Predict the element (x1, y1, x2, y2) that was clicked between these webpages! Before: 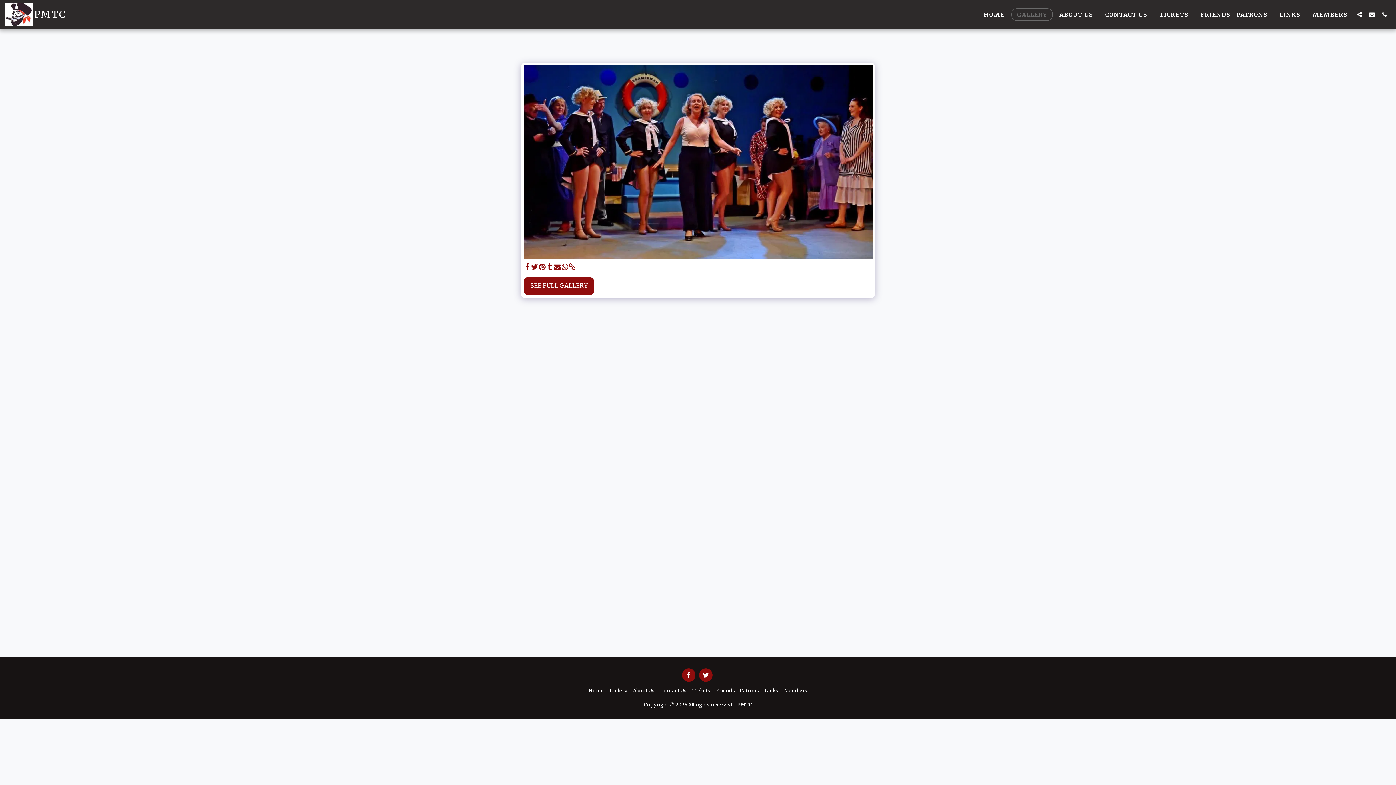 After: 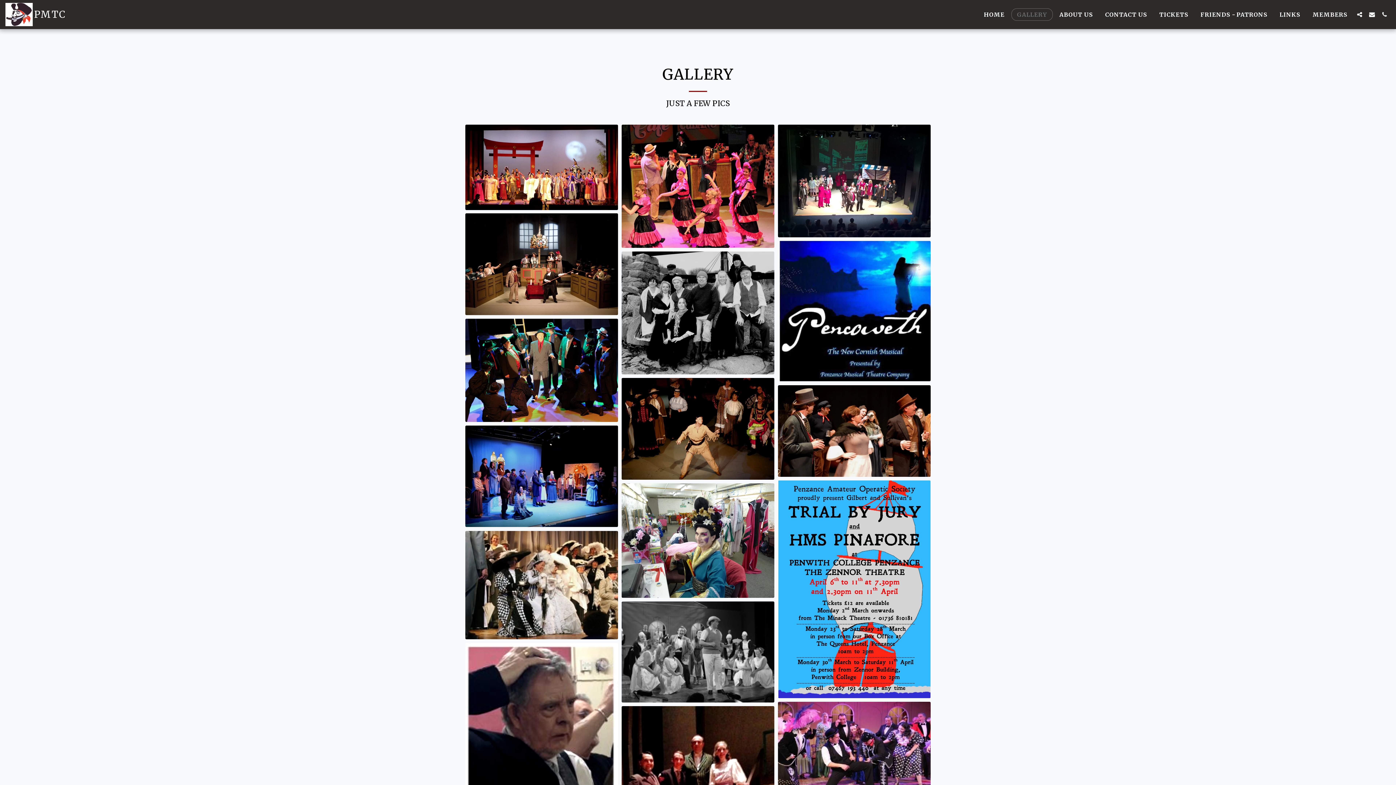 Action: label: Gallery bbox: (610, 687, 627, 694)